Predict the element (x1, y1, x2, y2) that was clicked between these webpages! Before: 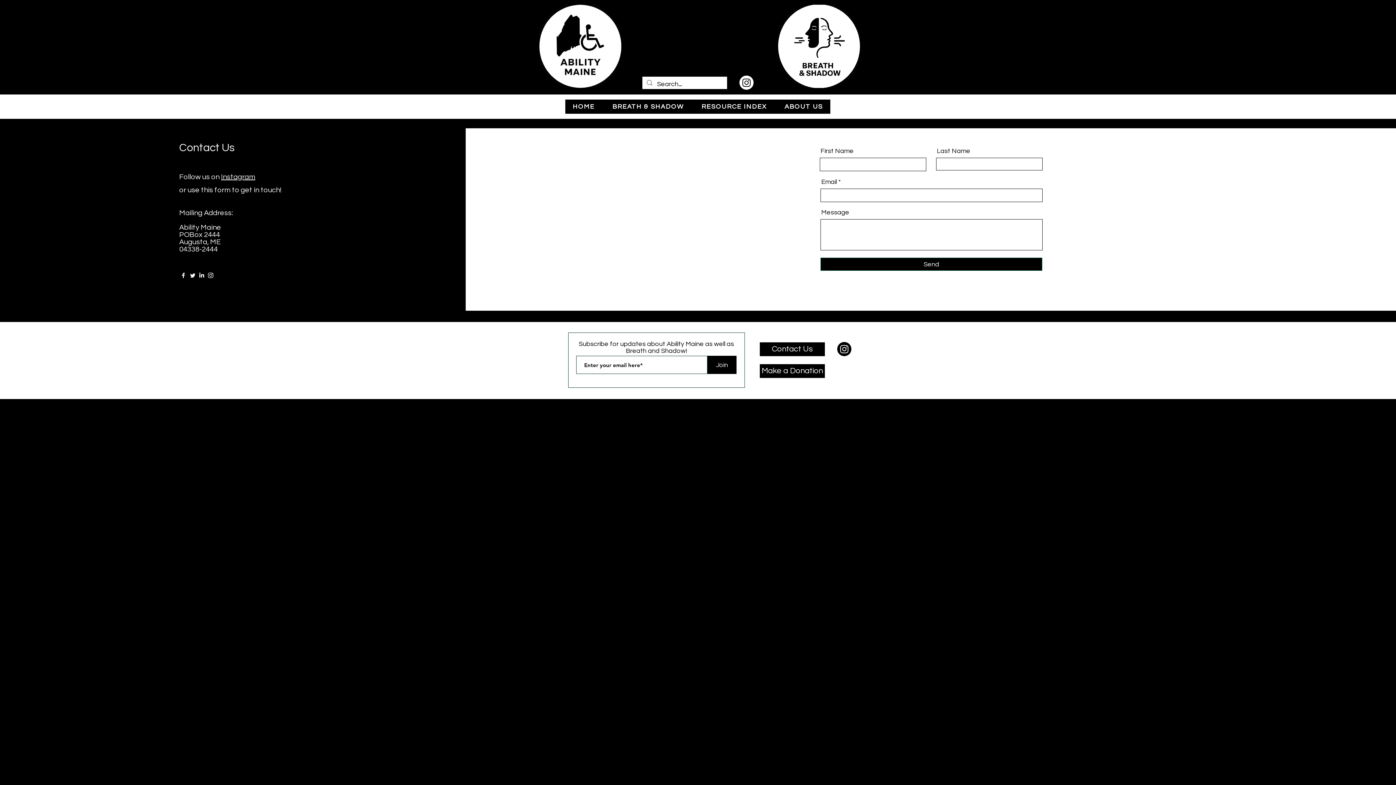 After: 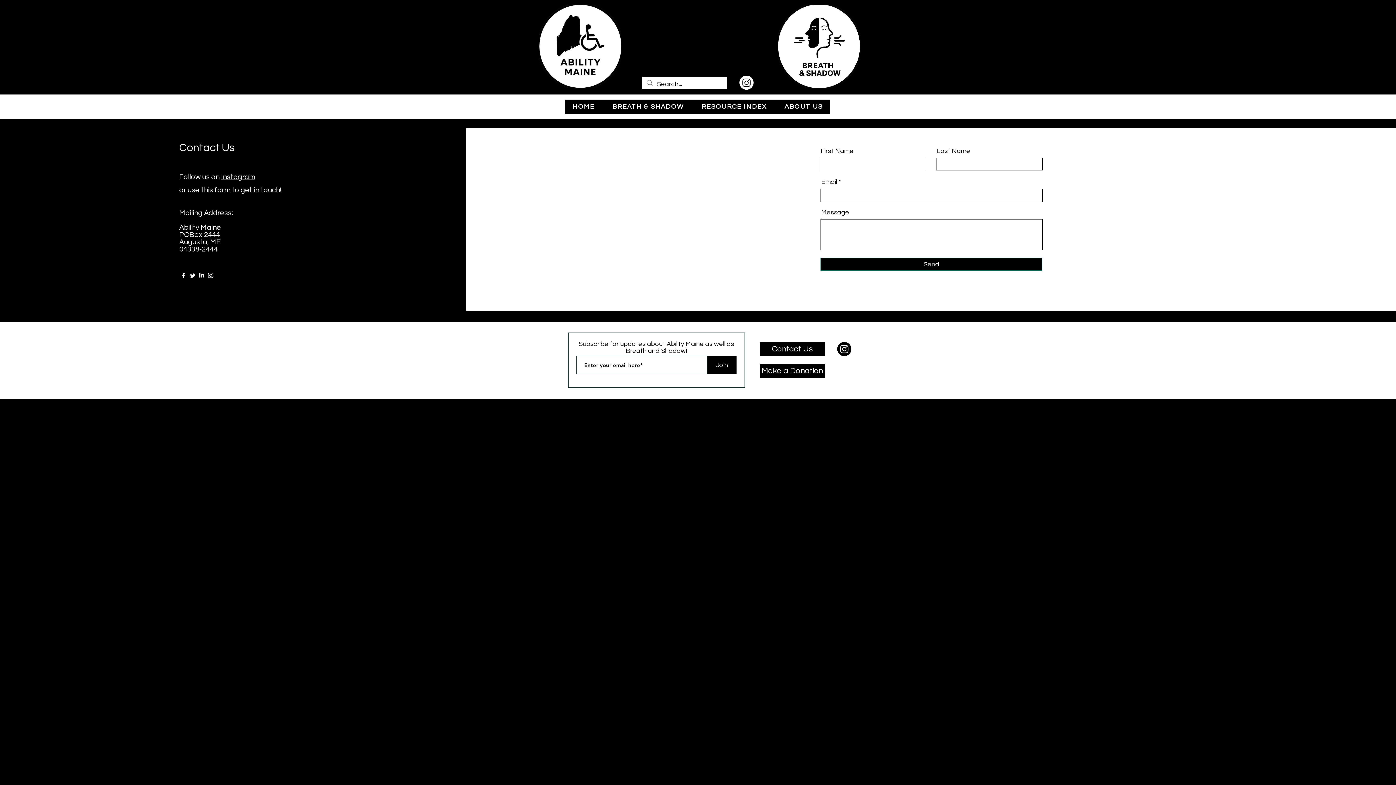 Action: bbox: (197, 270, 206, 280) label: LinkedIn